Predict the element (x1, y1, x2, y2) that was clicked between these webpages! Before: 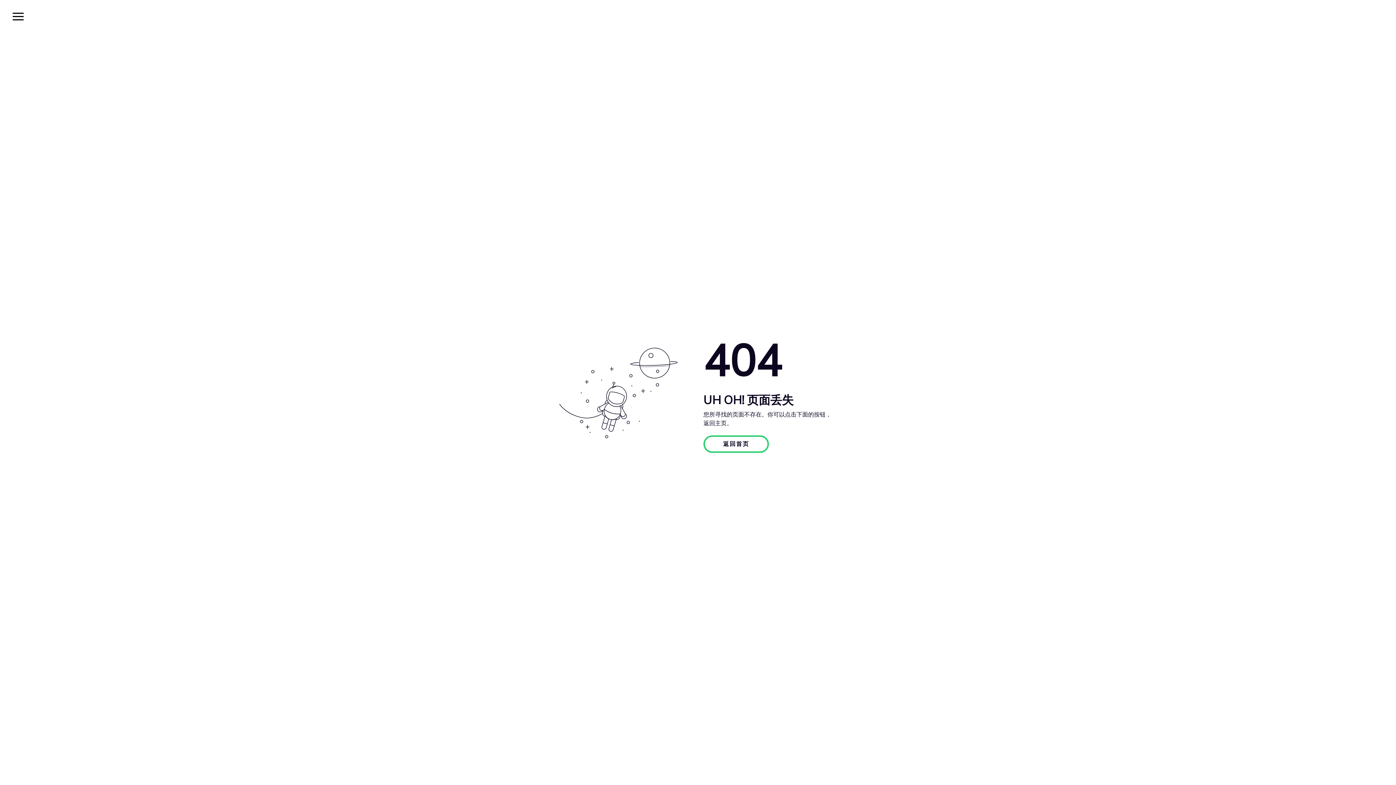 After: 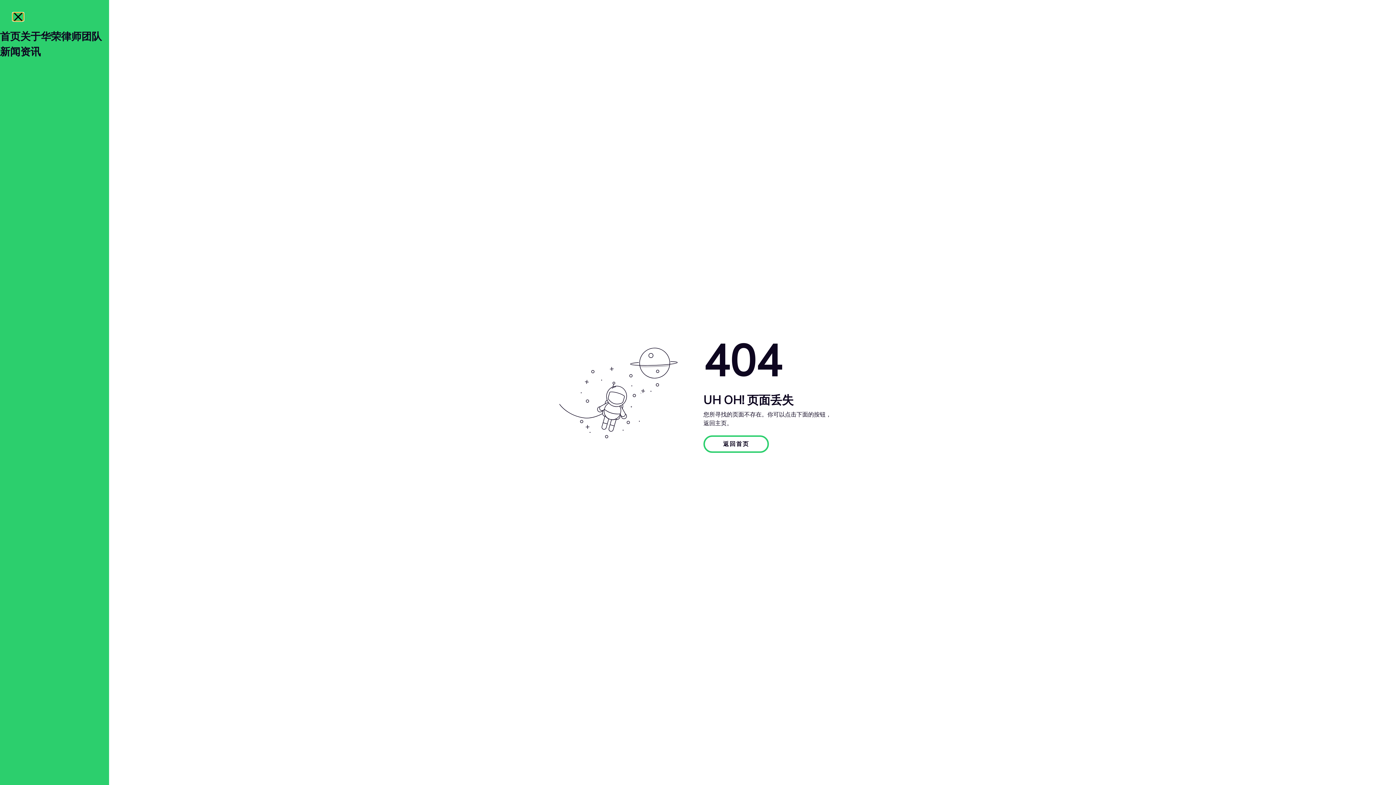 Action: bbox: (12, 12, 23, 20)